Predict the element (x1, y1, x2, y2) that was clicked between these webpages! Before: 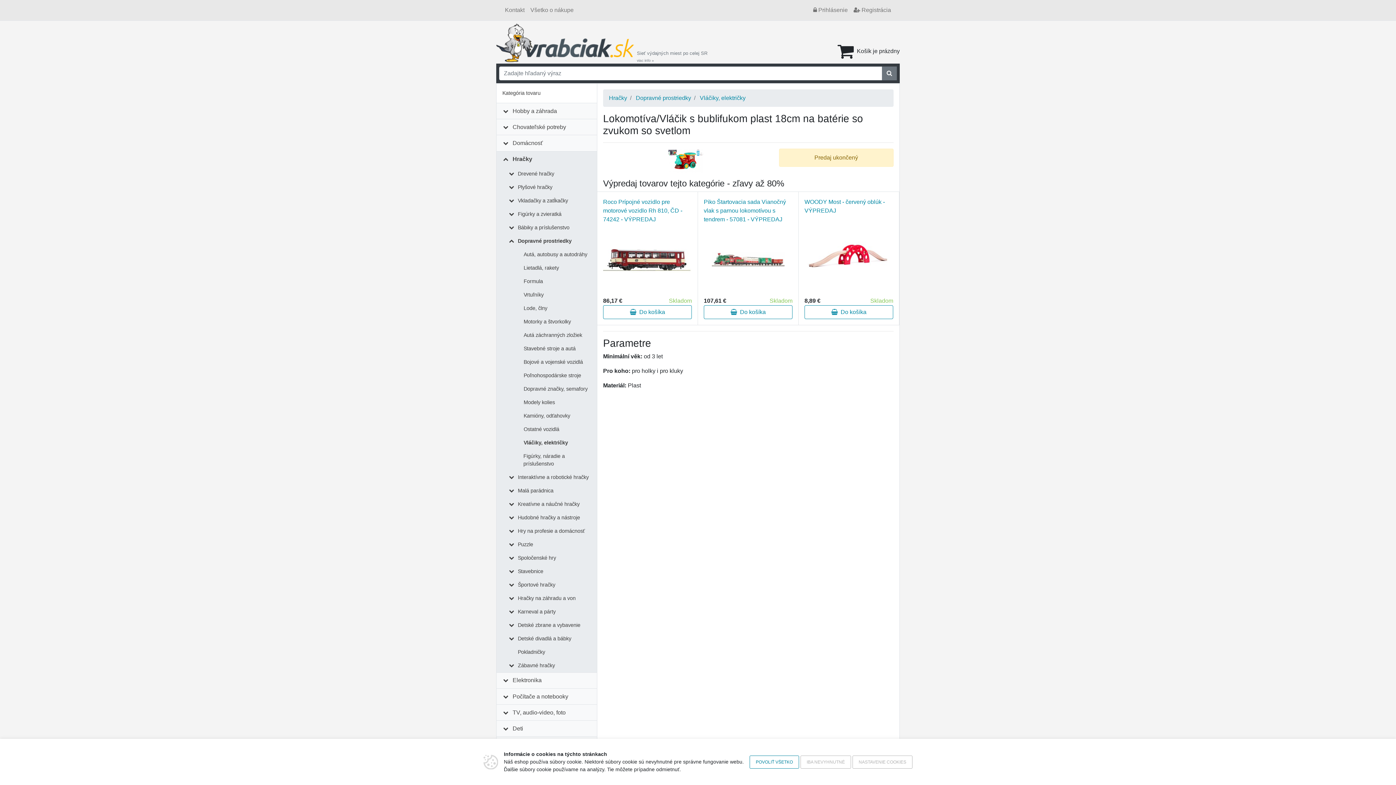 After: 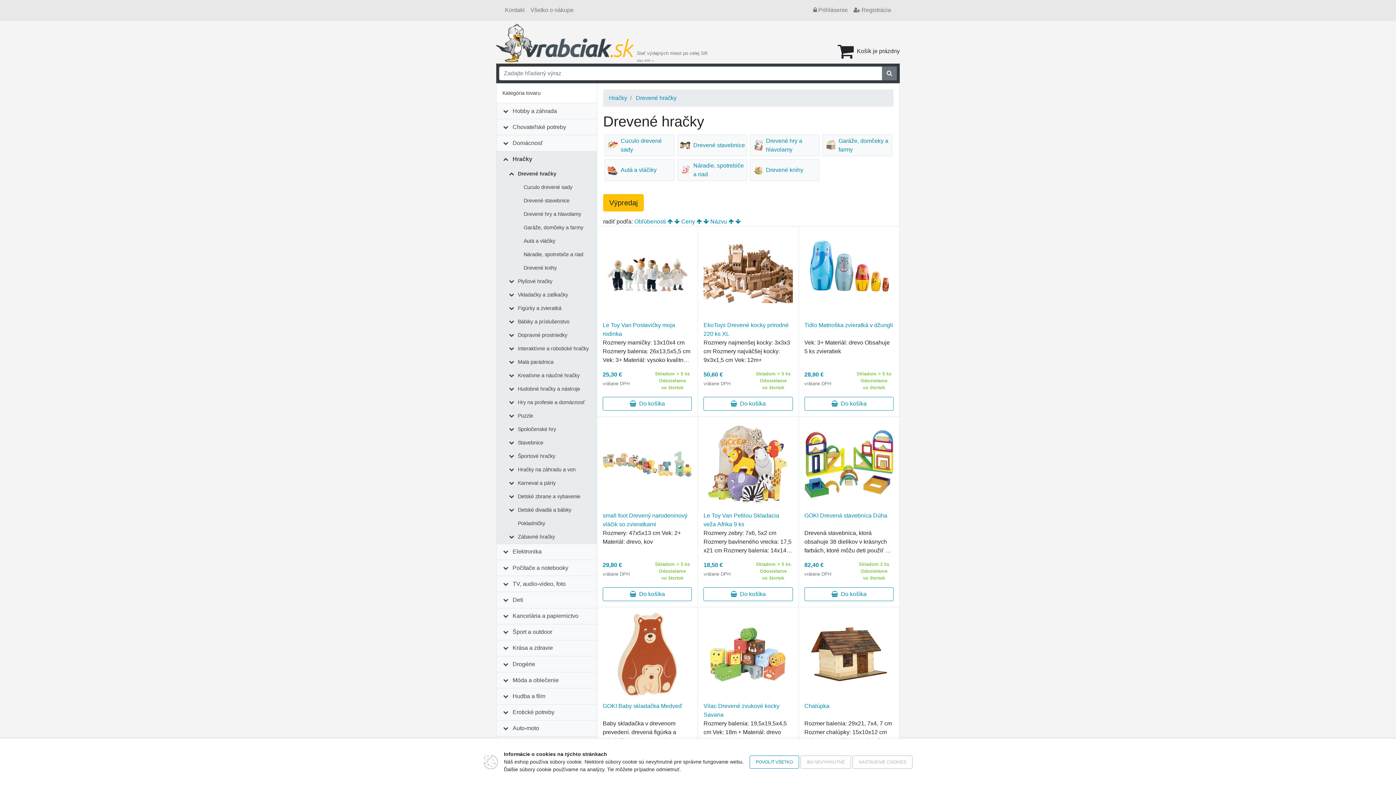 Action: bbox: (515, 167, 557, 180) label: Drevené hračky